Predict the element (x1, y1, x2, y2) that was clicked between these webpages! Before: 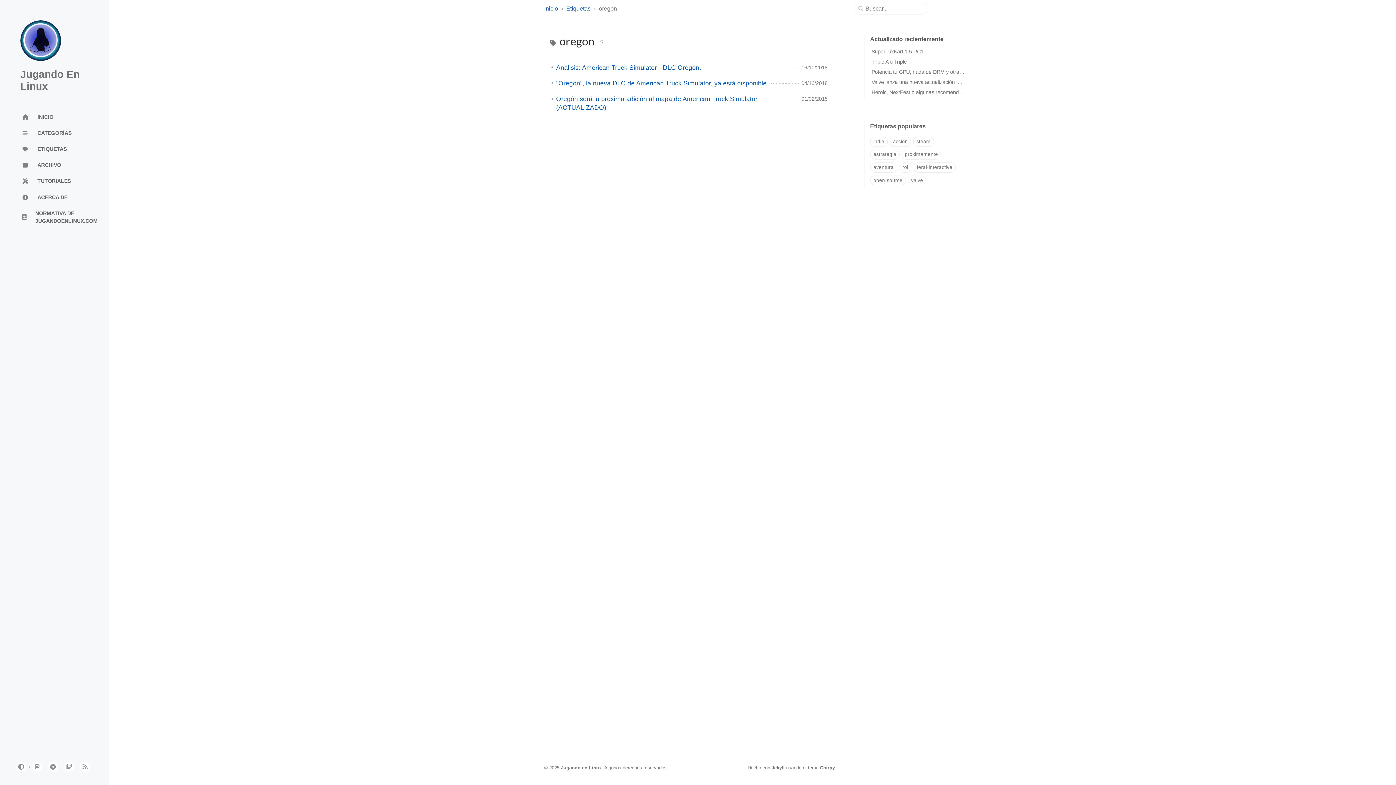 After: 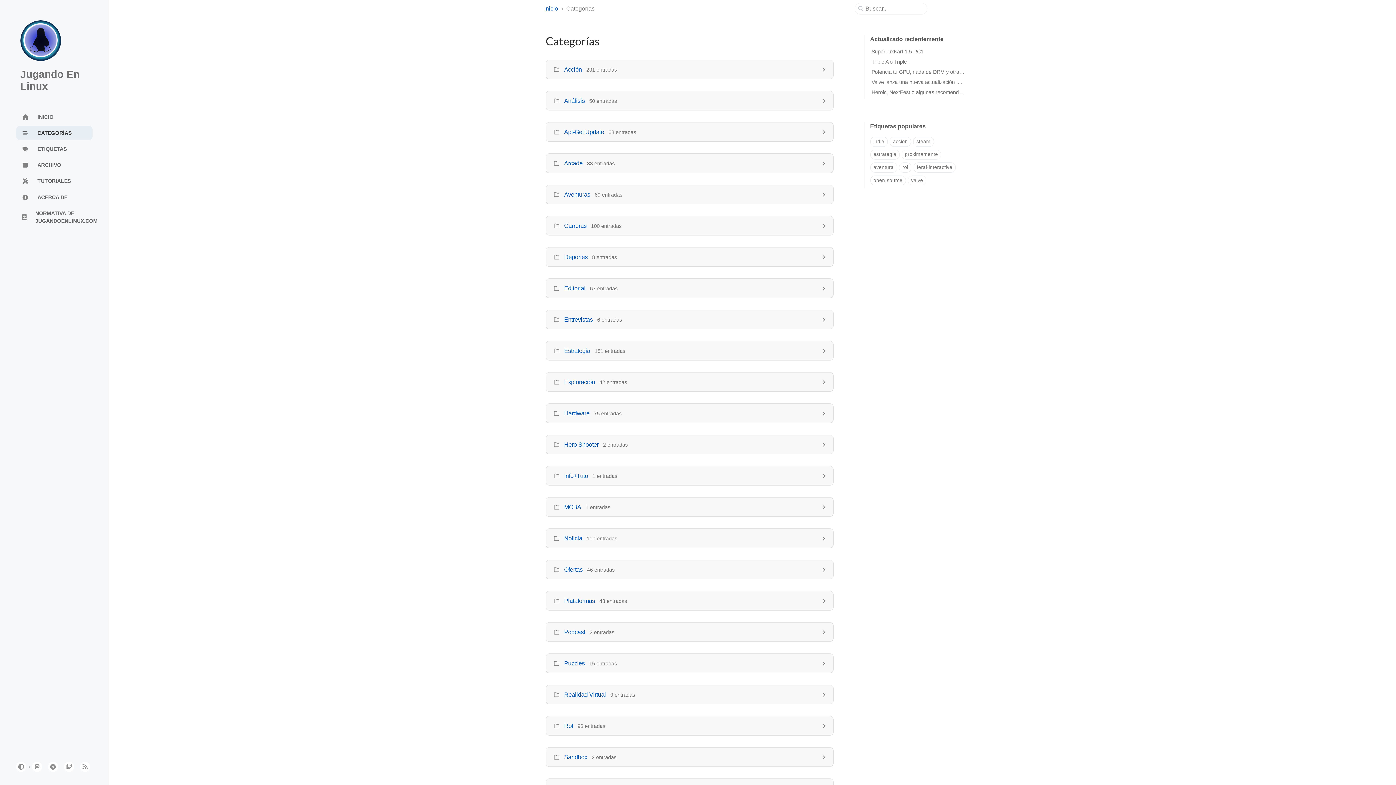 Action: label: CATEGORÍAS bbox: (16, 125, 92, 140)